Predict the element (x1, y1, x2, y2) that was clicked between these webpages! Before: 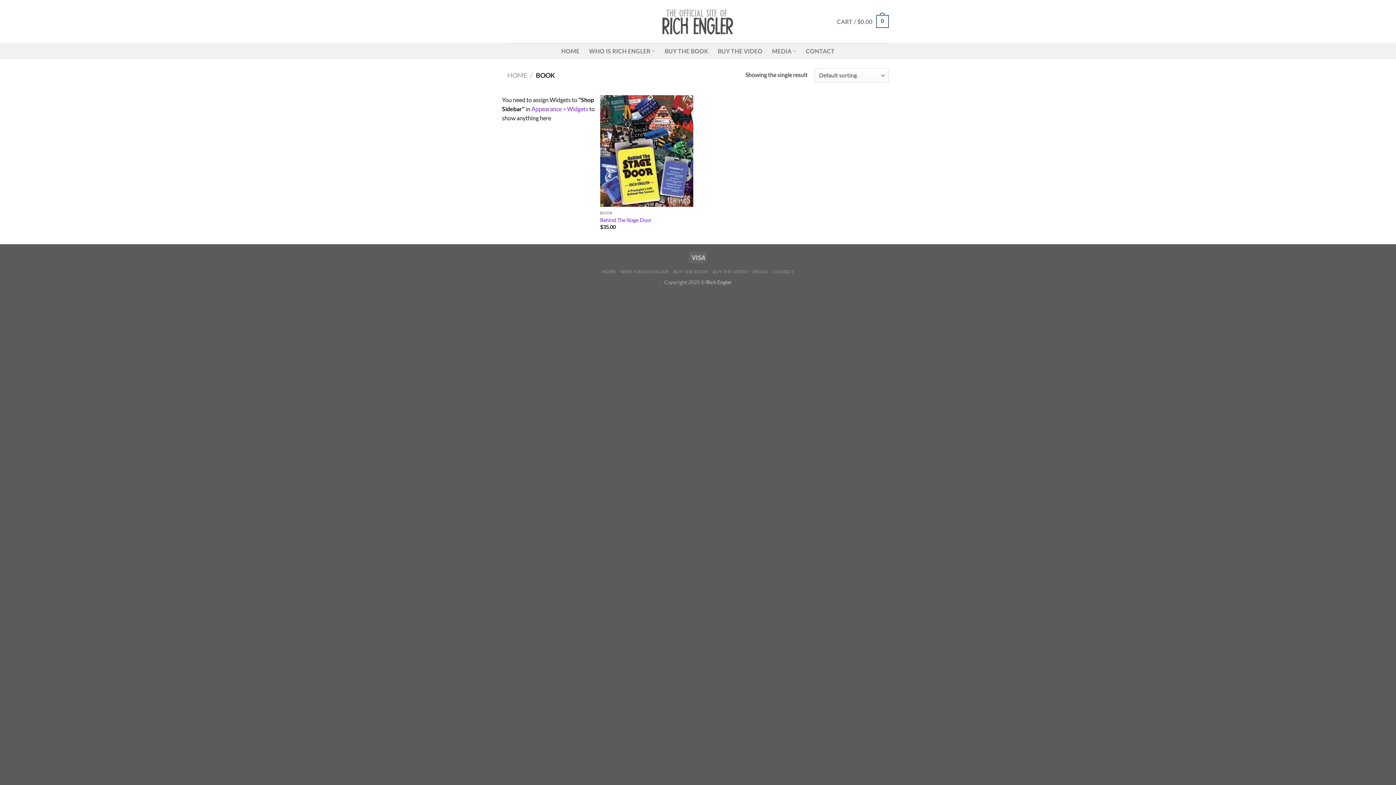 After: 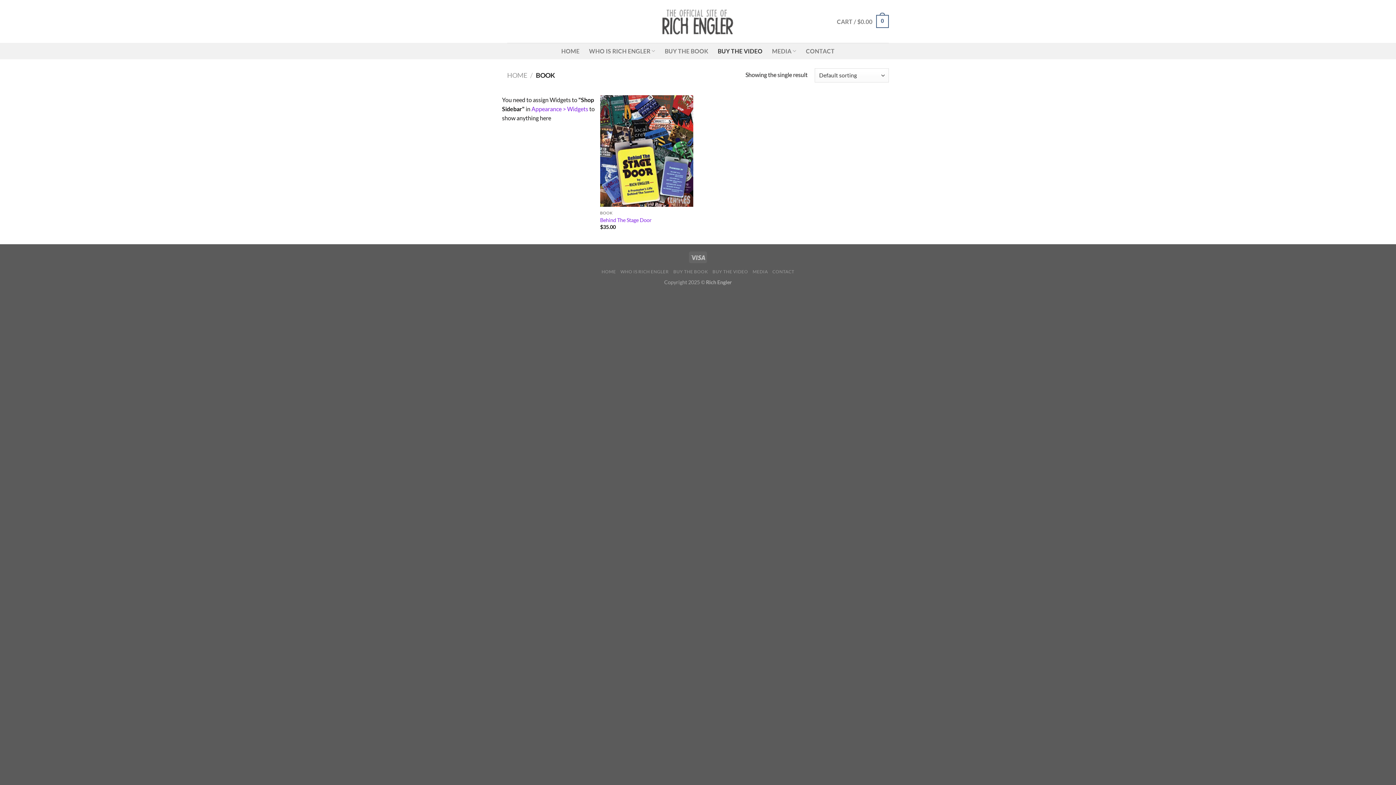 Action: label: BUY THE VIDEO bbox: (717, 42, 762, 59)